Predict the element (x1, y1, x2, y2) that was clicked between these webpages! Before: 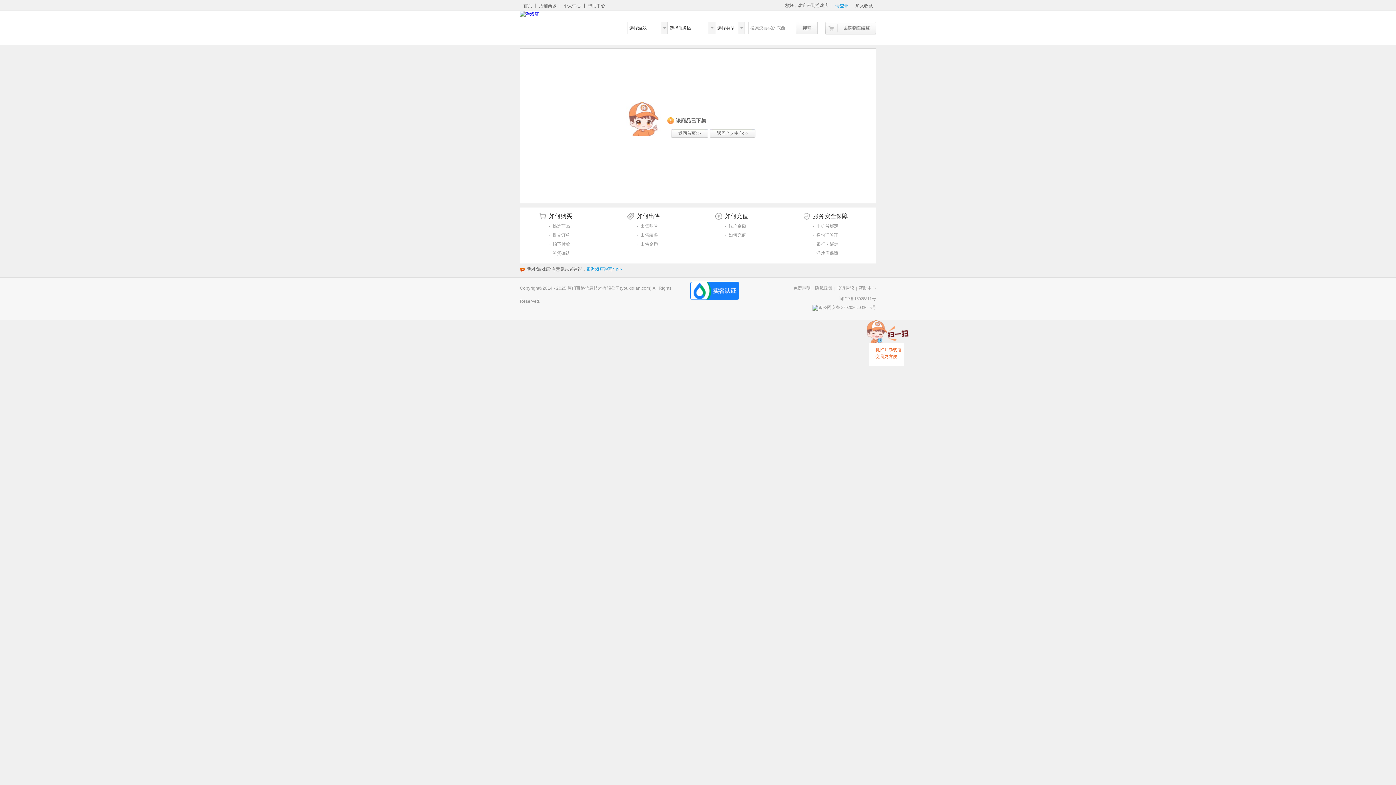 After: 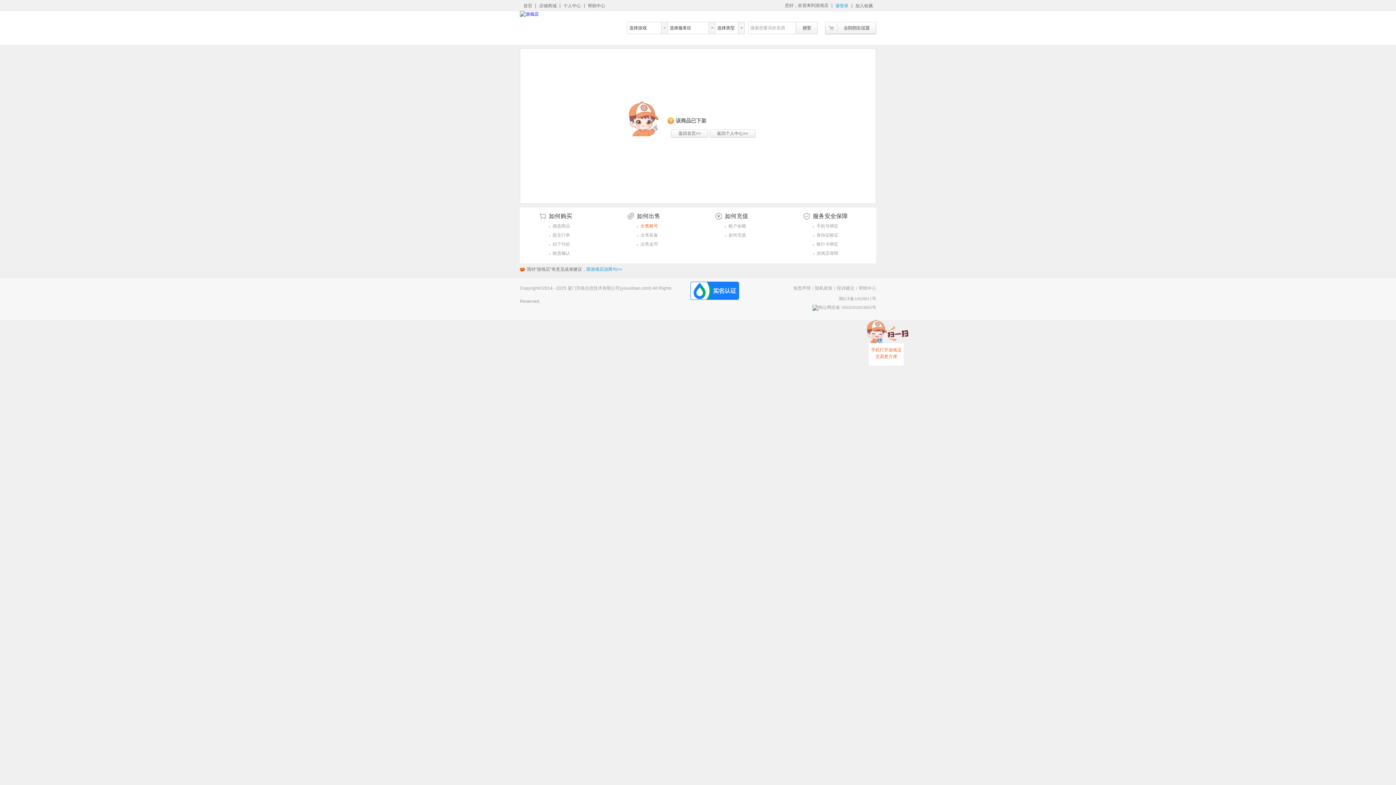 Action: label: 出售账号 bbox: (640, 223, 658, 228)